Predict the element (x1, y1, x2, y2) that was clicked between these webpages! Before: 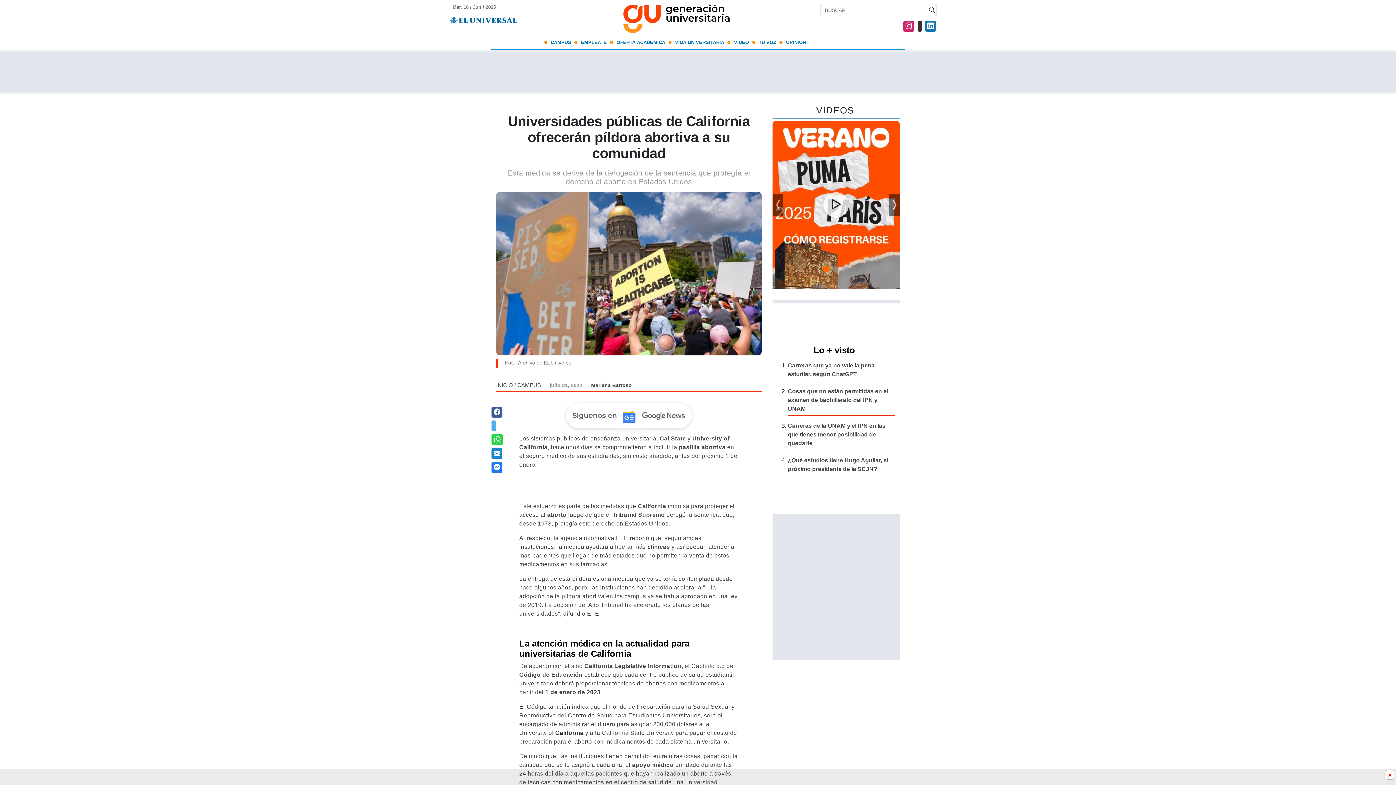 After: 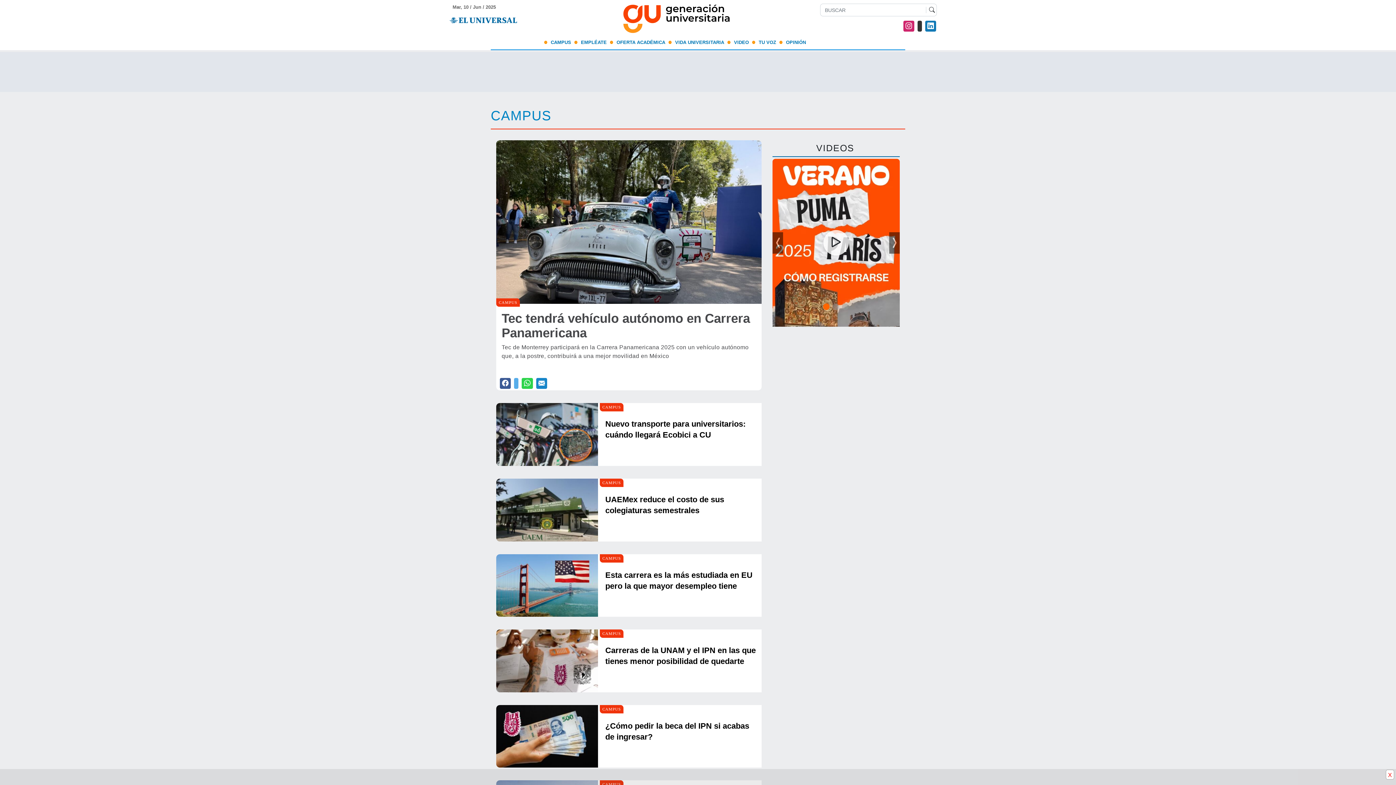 Action: bbox: (542, 39, 572, 45) label: CAMPUS